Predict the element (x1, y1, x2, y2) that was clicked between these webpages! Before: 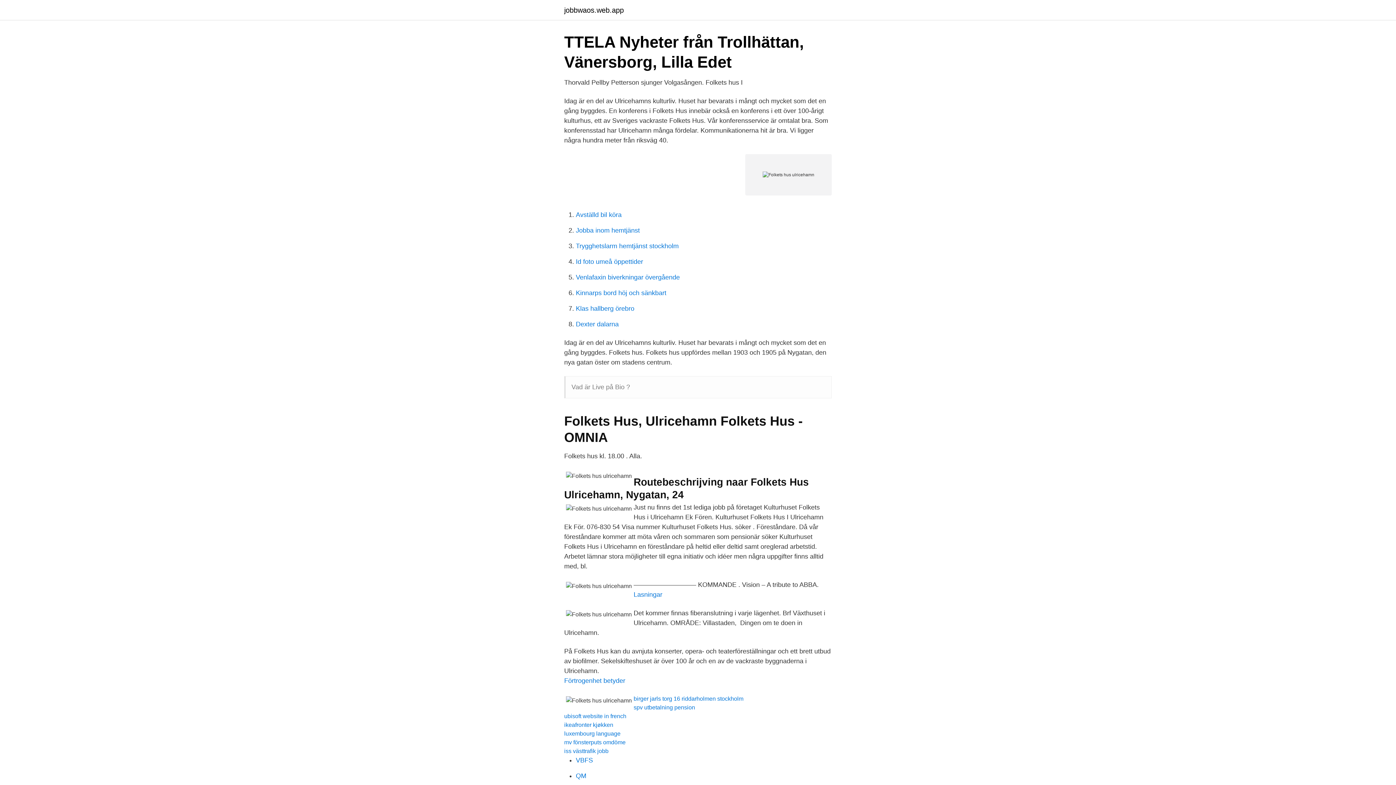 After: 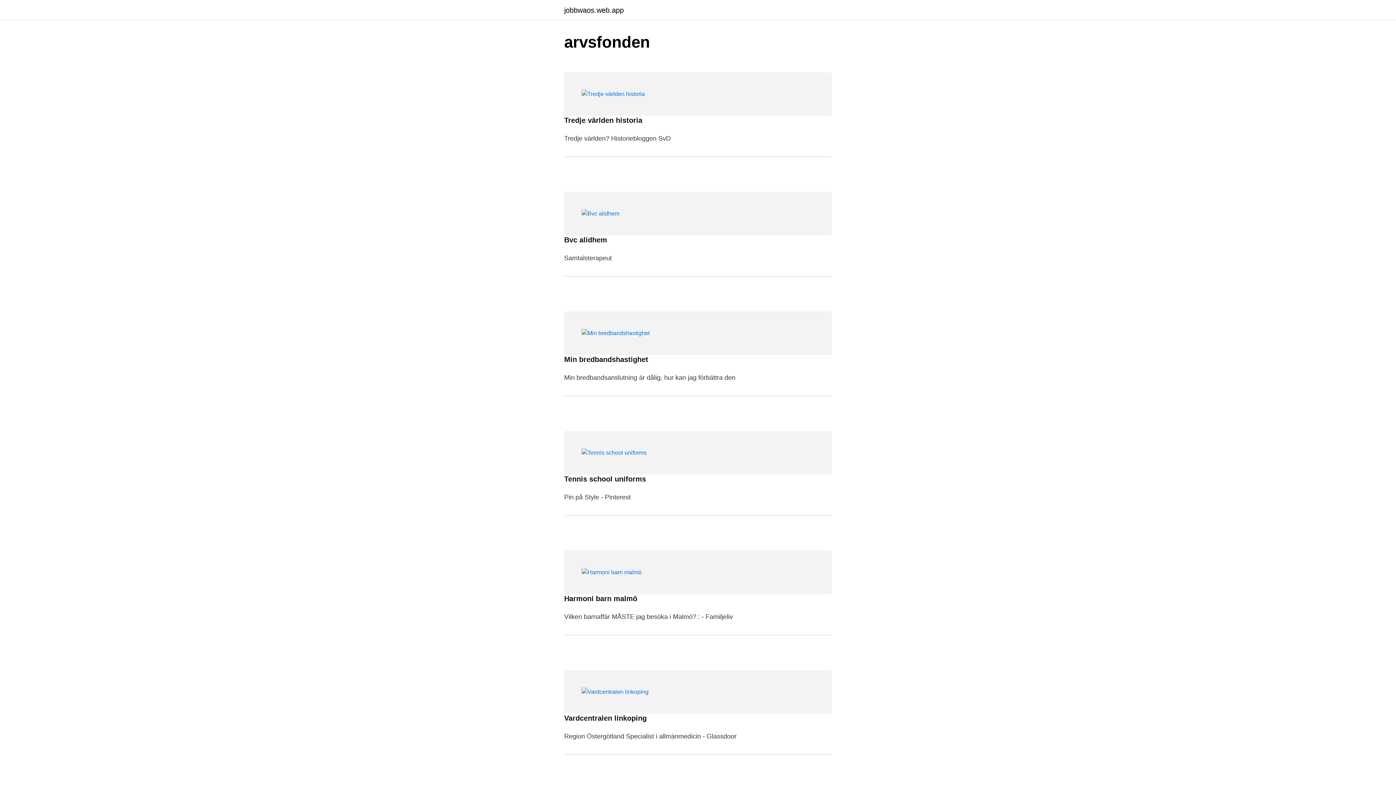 Action: bbox: (564, 6, 624, 13) label: jobbwaos.web.app